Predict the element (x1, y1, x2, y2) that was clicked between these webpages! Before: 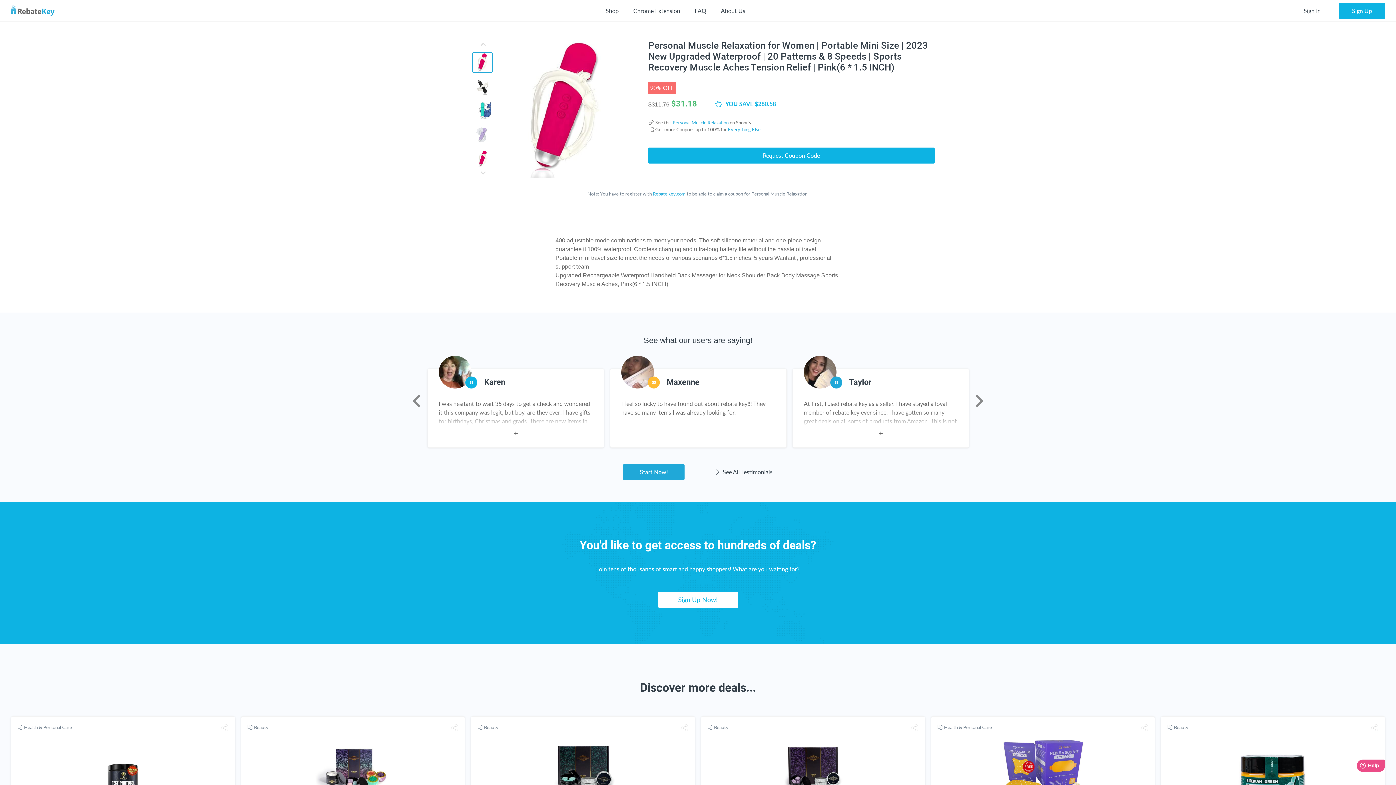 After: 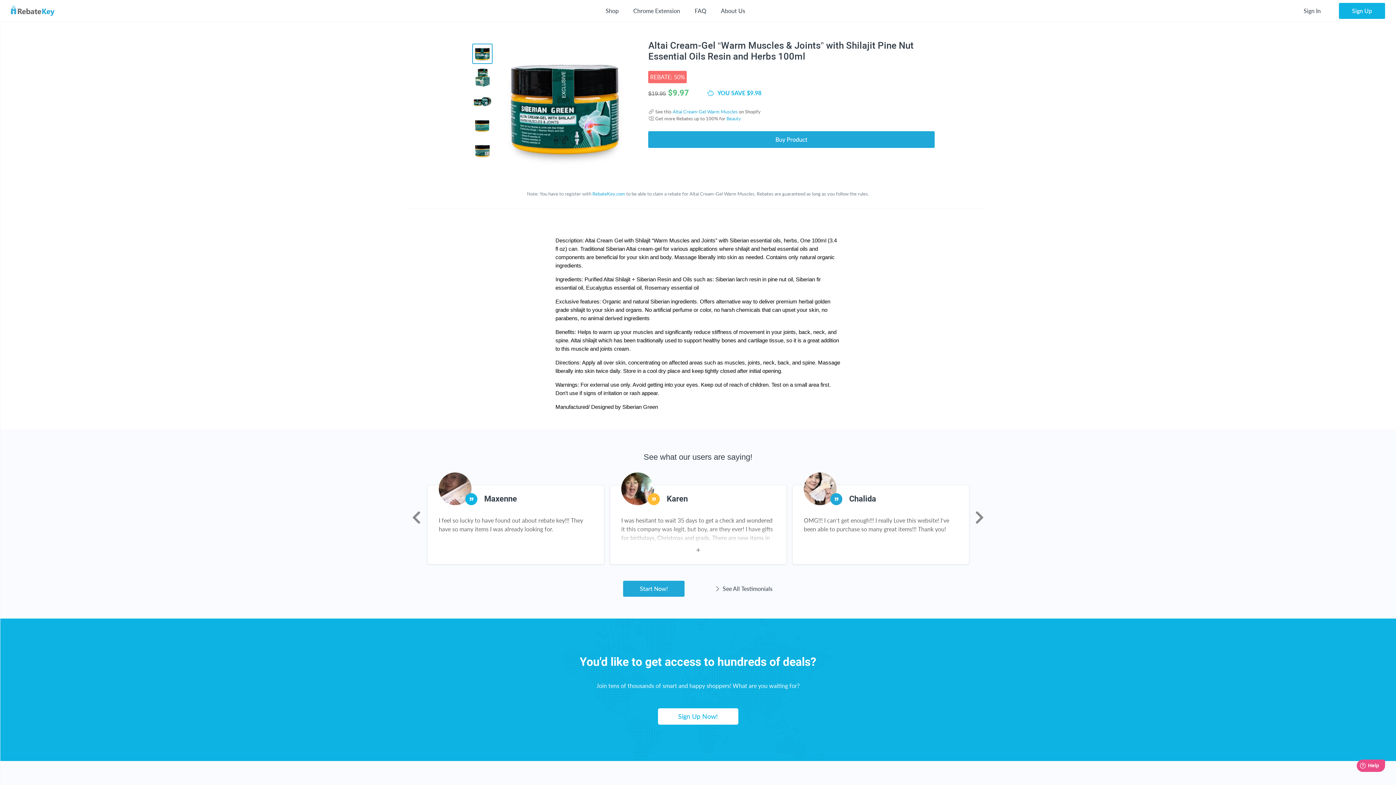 Action: bbox: (1167, 740, 1379, 822)